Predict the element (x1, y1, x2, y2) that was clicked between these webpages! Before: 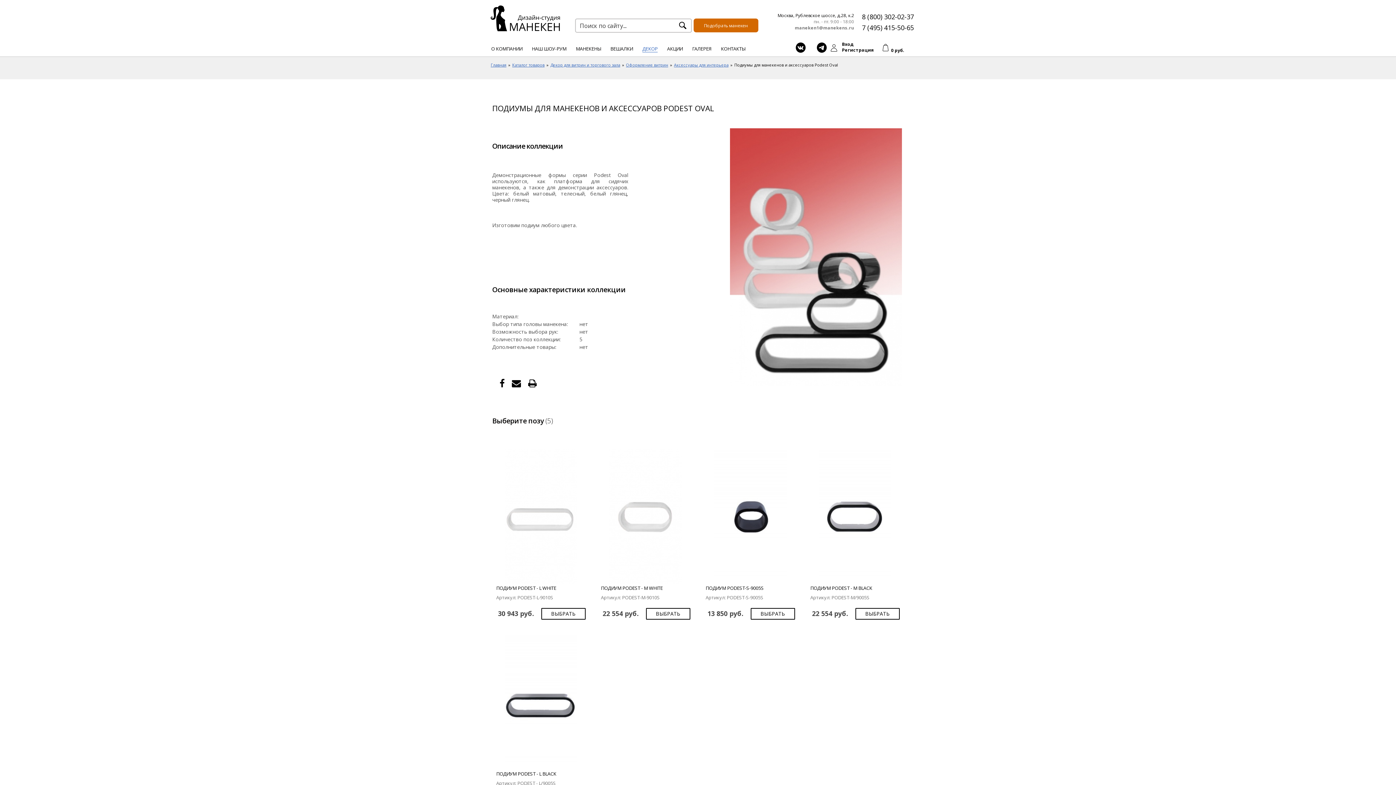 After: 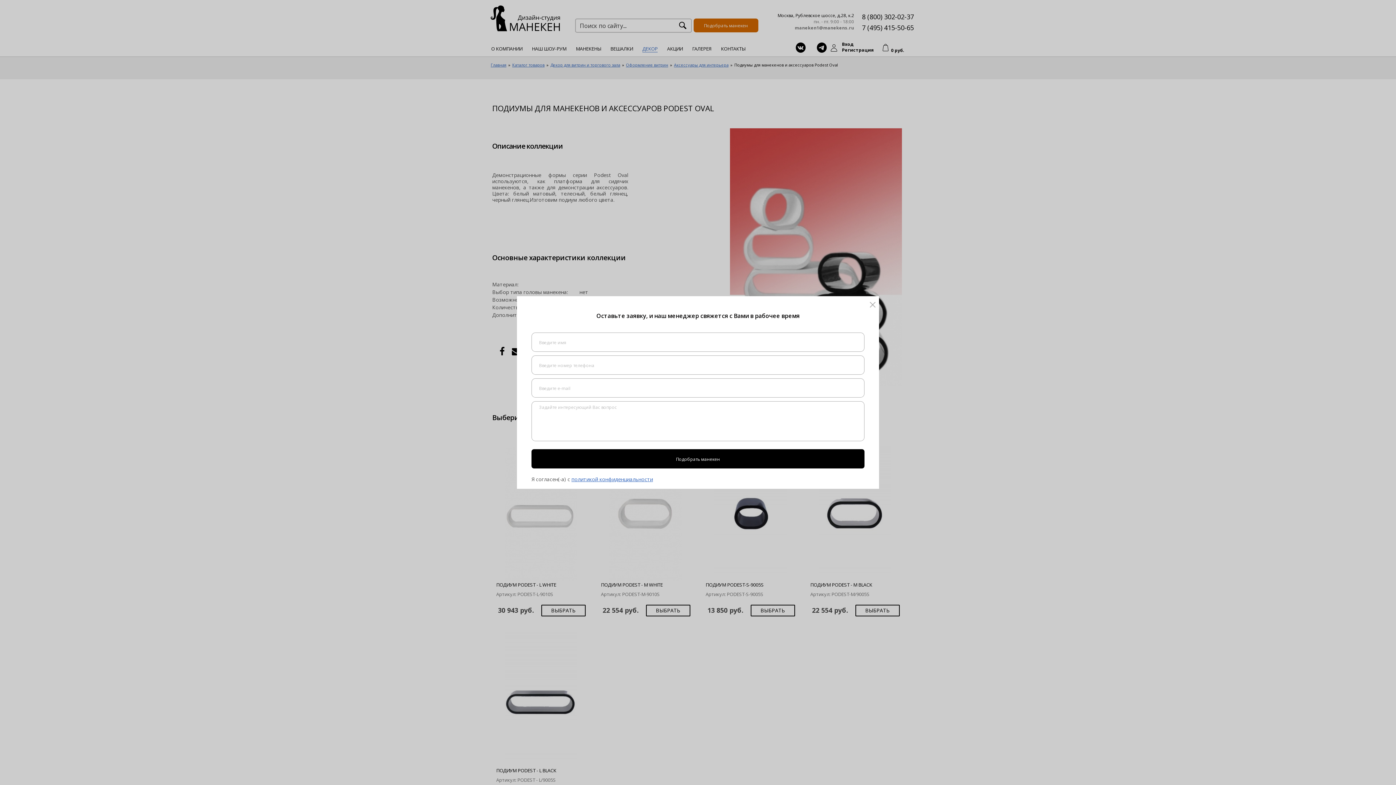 Action: bbox: (693, 18, 758, 32) label: Подобрать манекен